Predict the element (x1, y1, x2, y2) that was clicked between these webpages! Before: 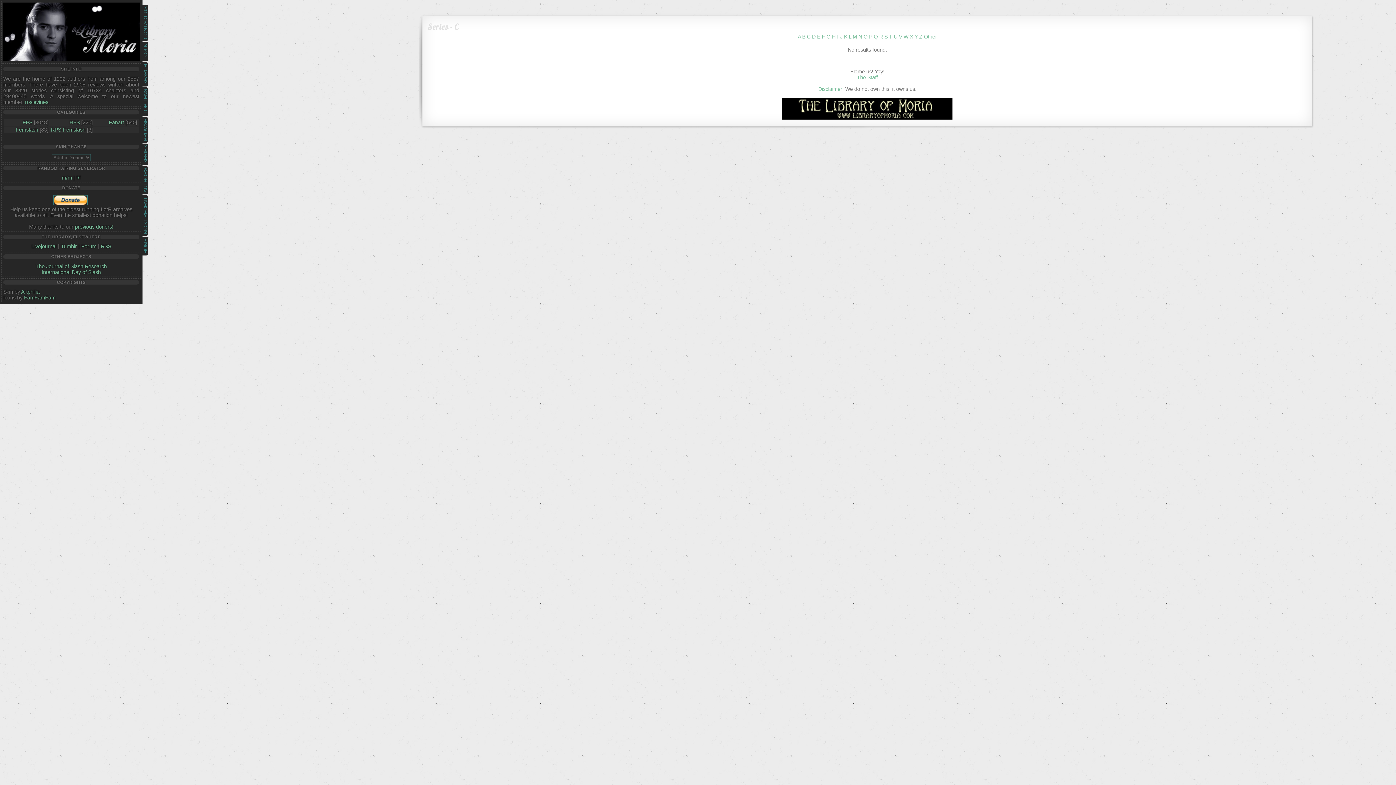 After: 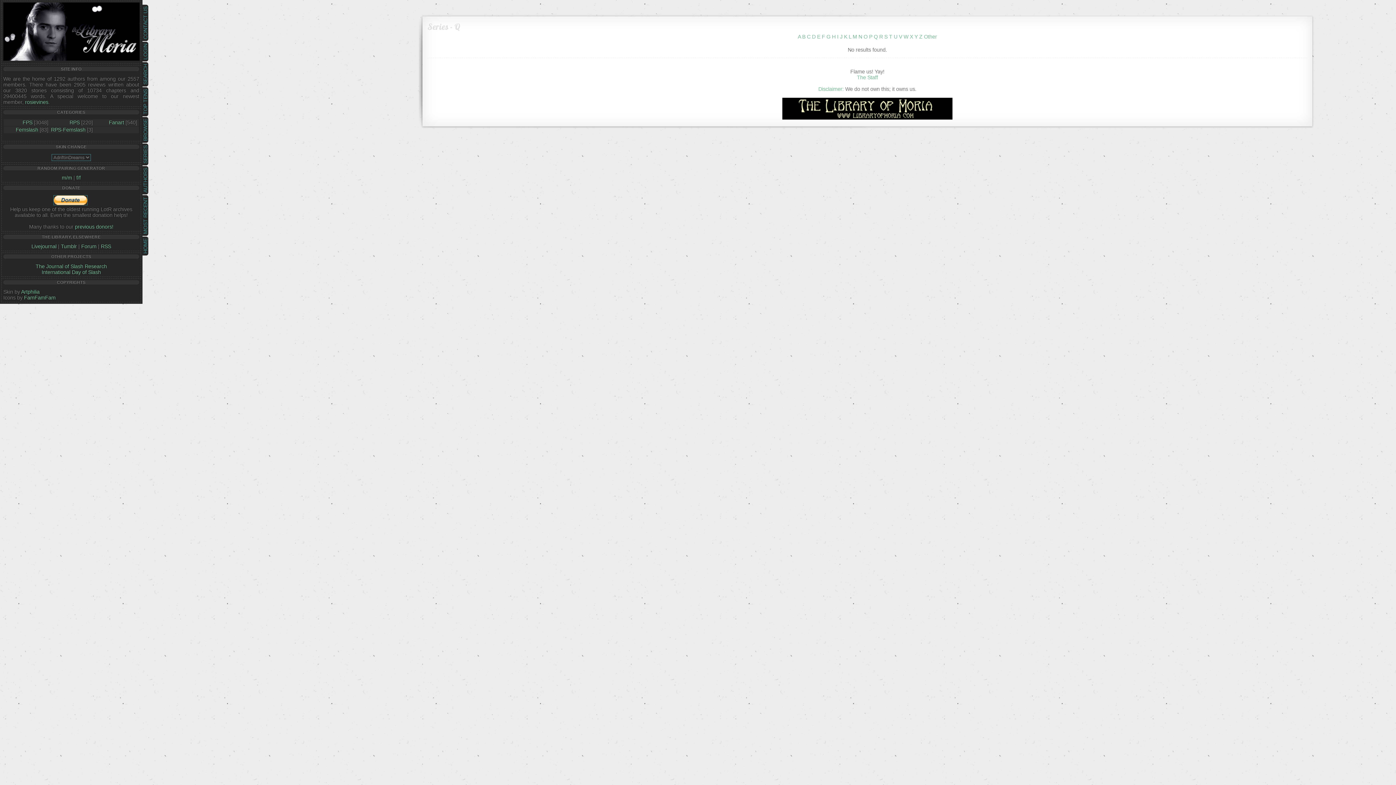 Action: bbox: (873, 33, 877, 39) label: Q